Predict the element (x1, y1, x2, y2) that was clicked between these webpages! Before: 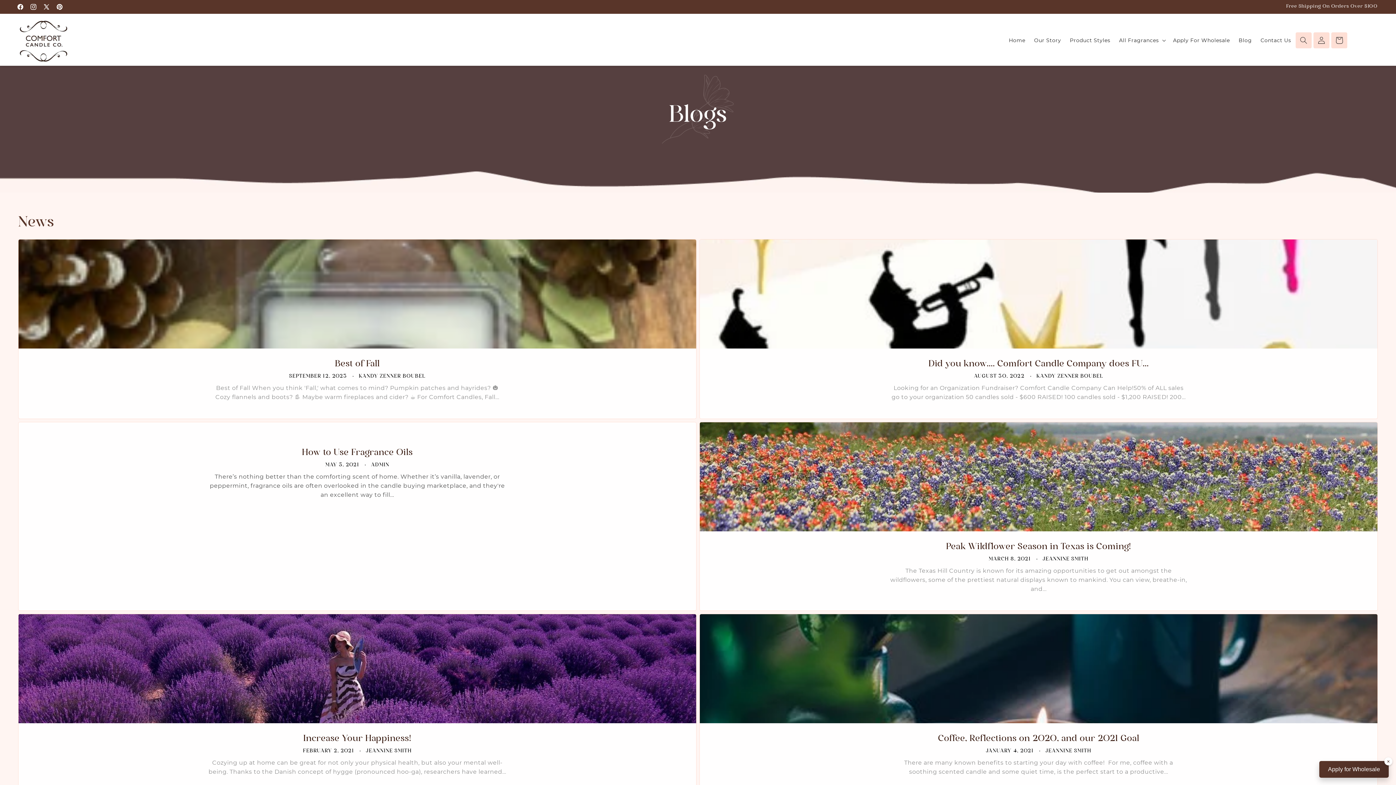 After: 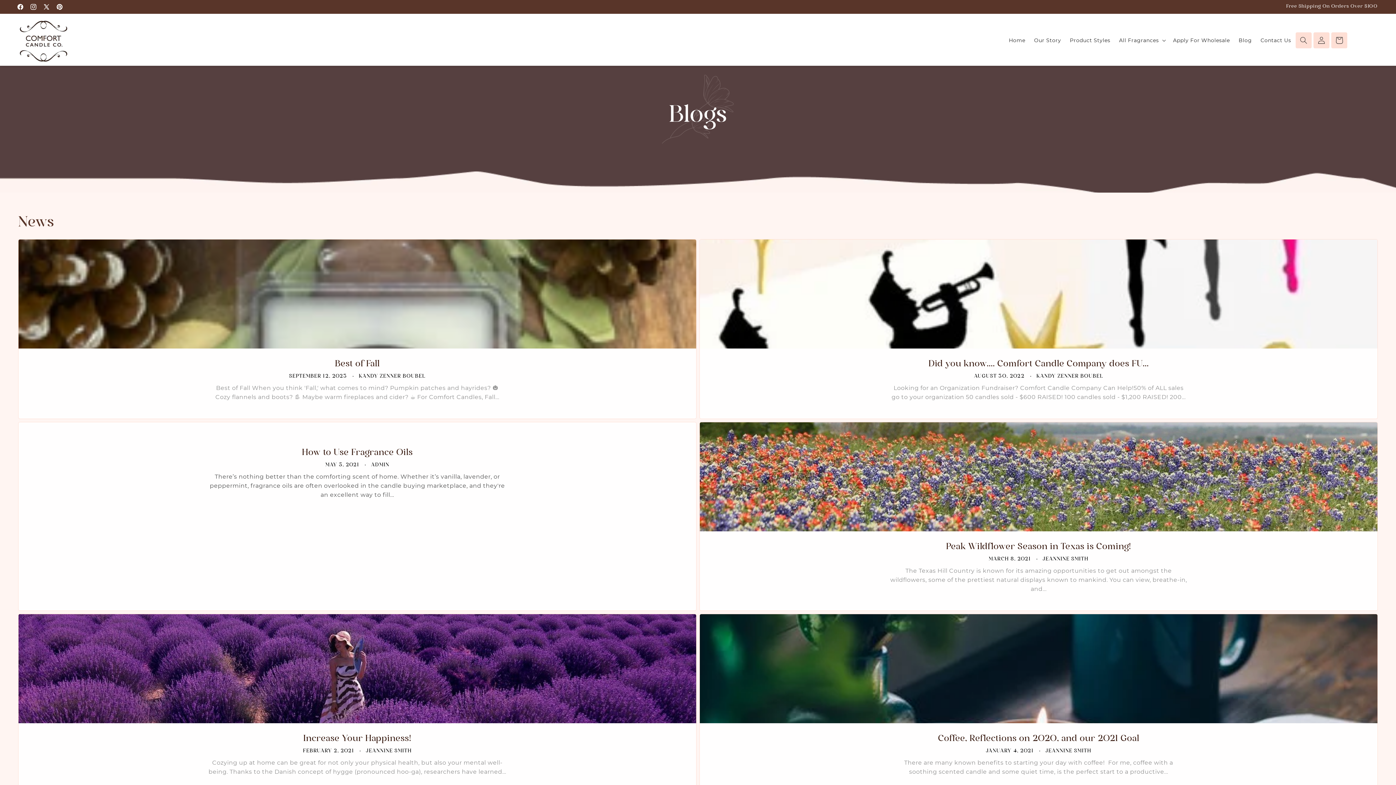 Action: bbox: (1384, 757, 1392, 765) label: ×